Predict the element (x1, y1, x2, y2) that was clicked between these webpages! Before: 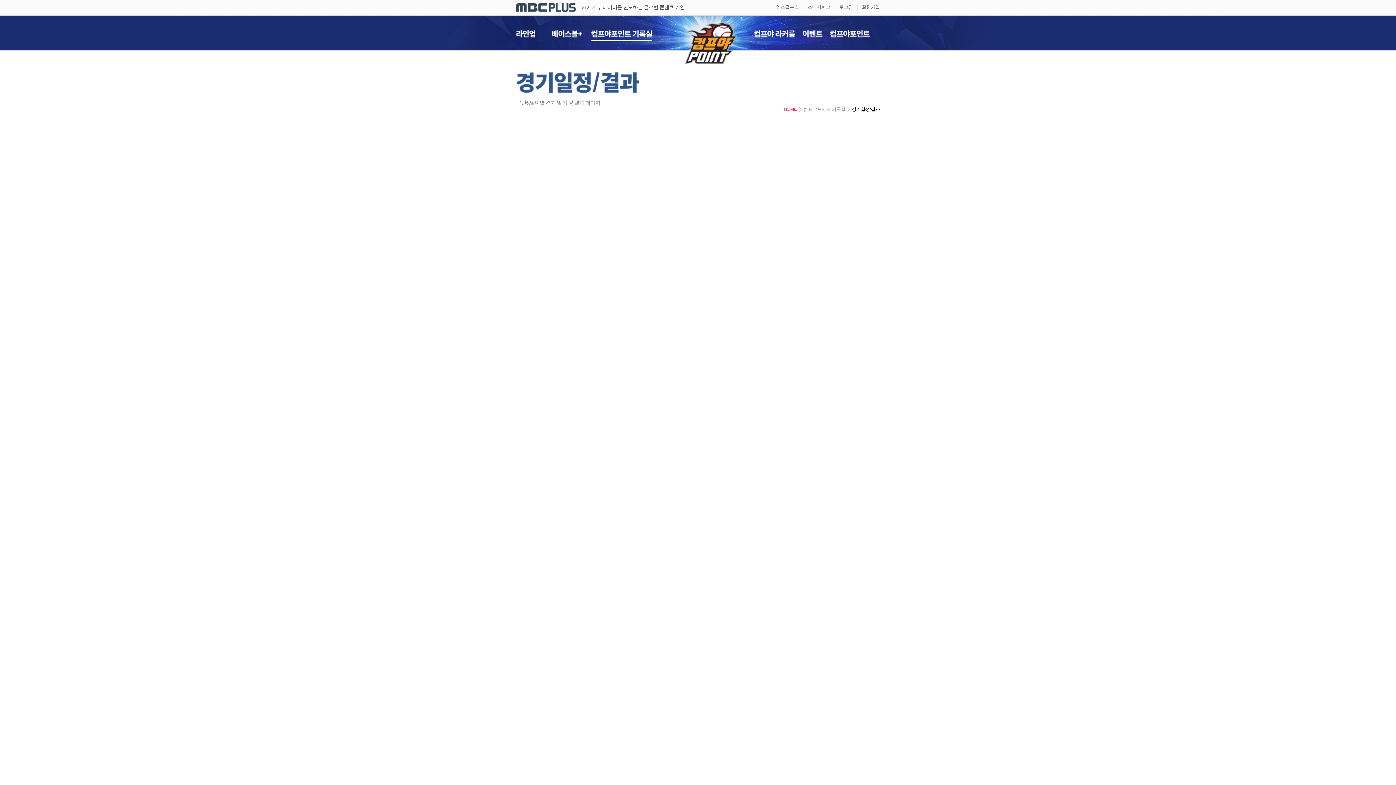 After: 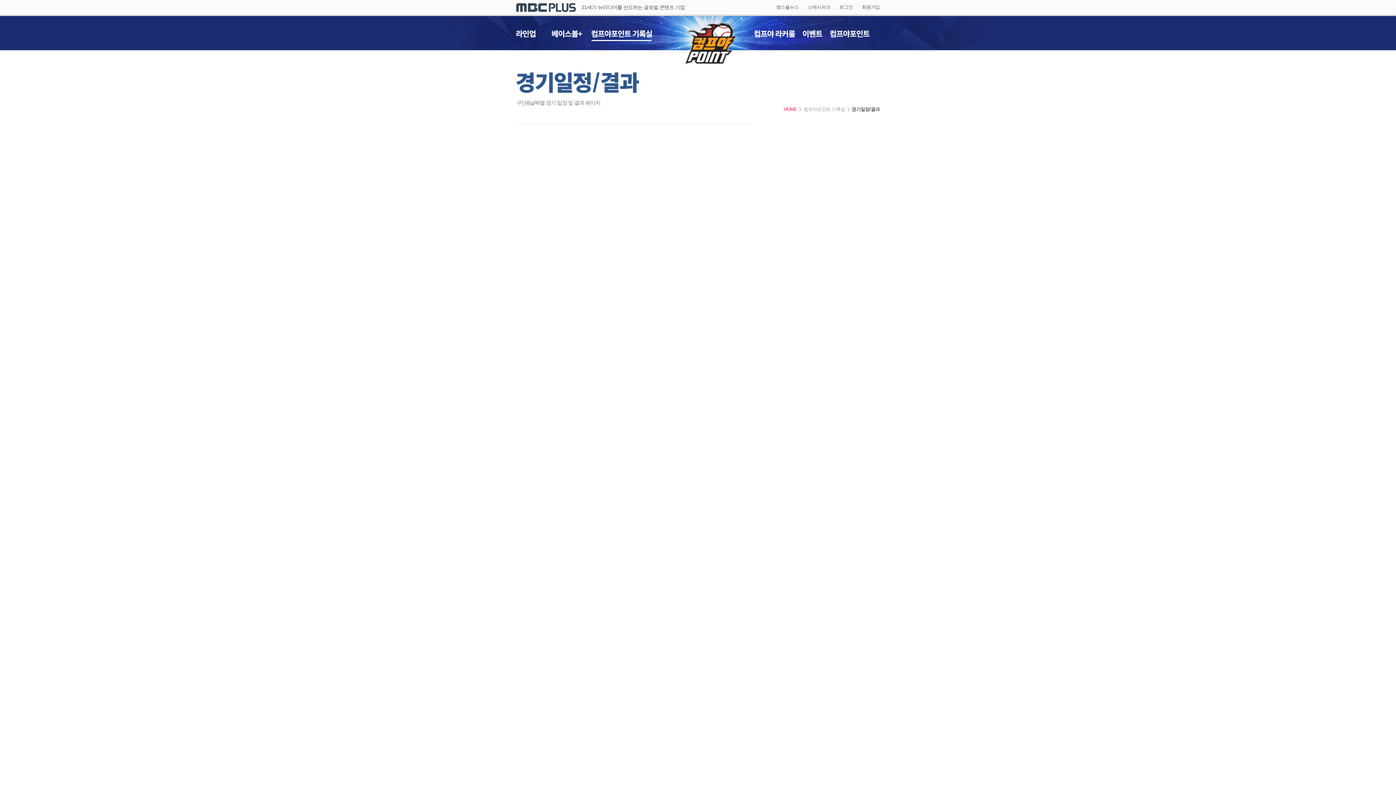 Action: bbox: (852, 4, 880, 9) label: 회원가입